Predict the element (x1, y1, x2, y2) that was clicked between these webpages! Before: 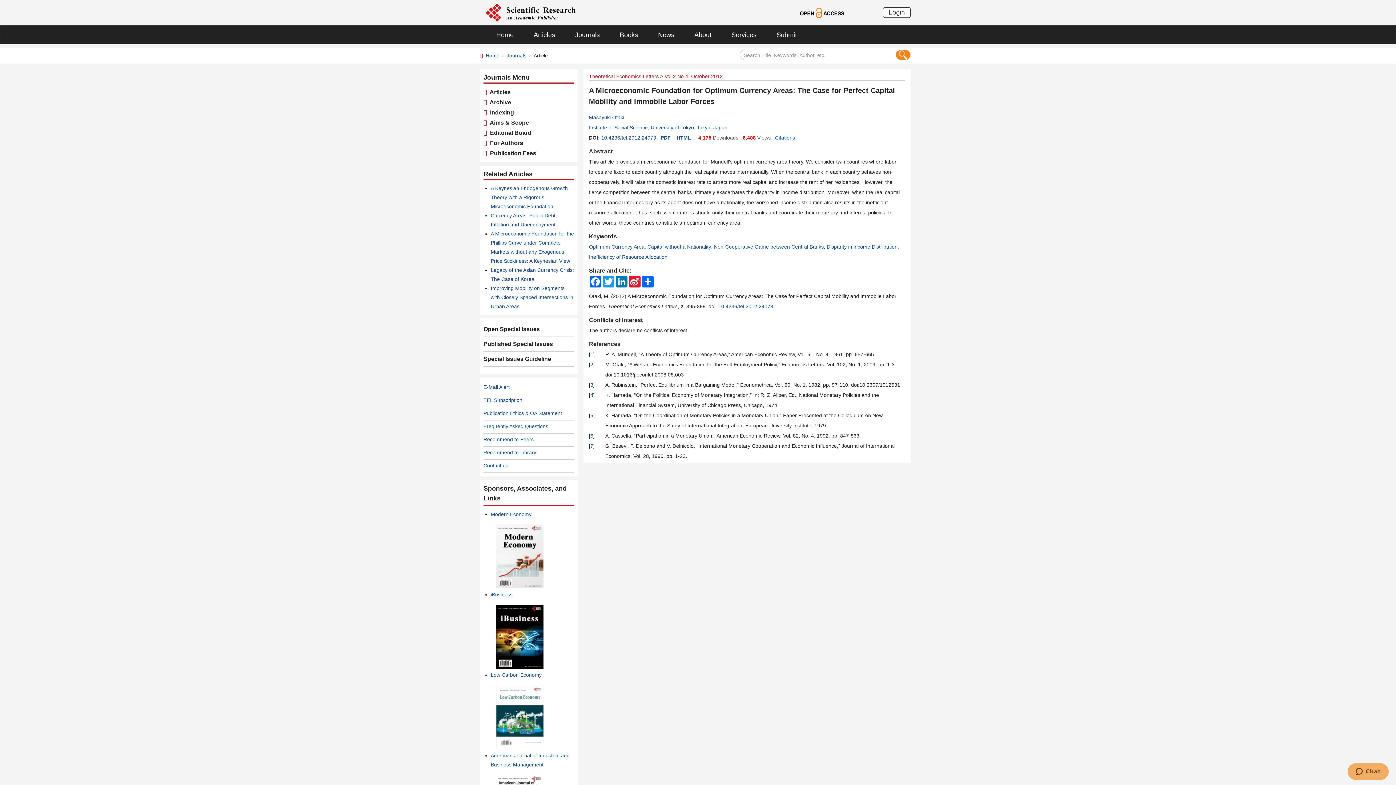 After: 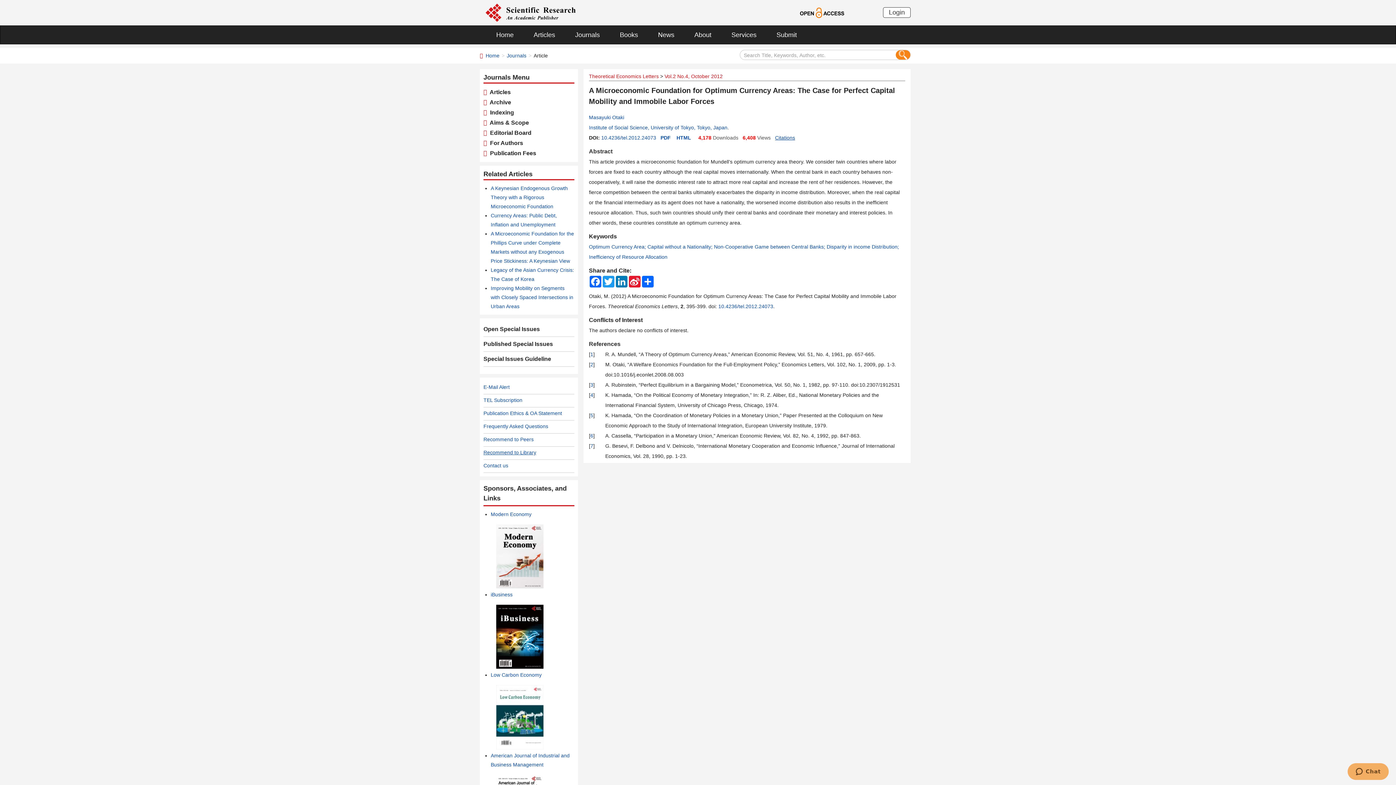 Action: bbox: (483, 449, 536, 455) label: Recommend to Library